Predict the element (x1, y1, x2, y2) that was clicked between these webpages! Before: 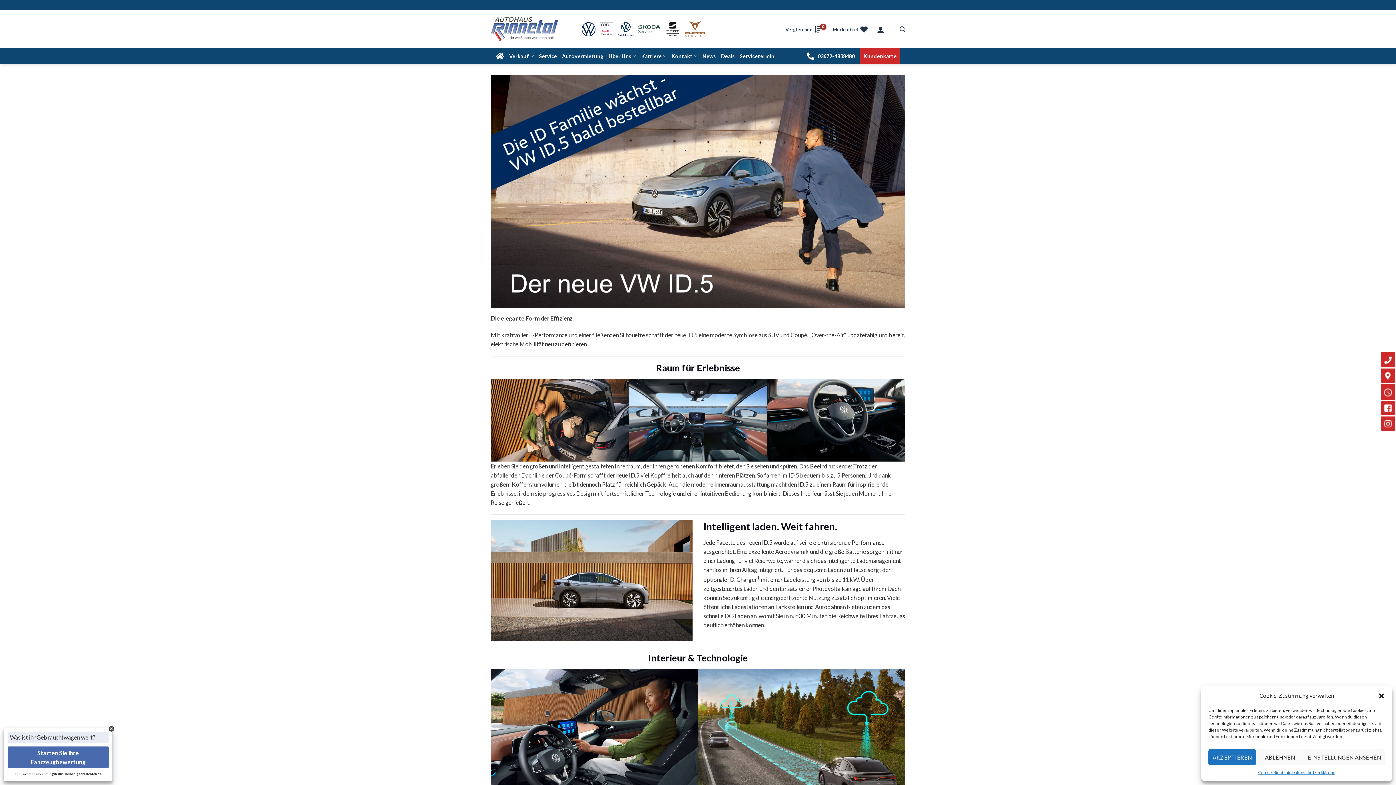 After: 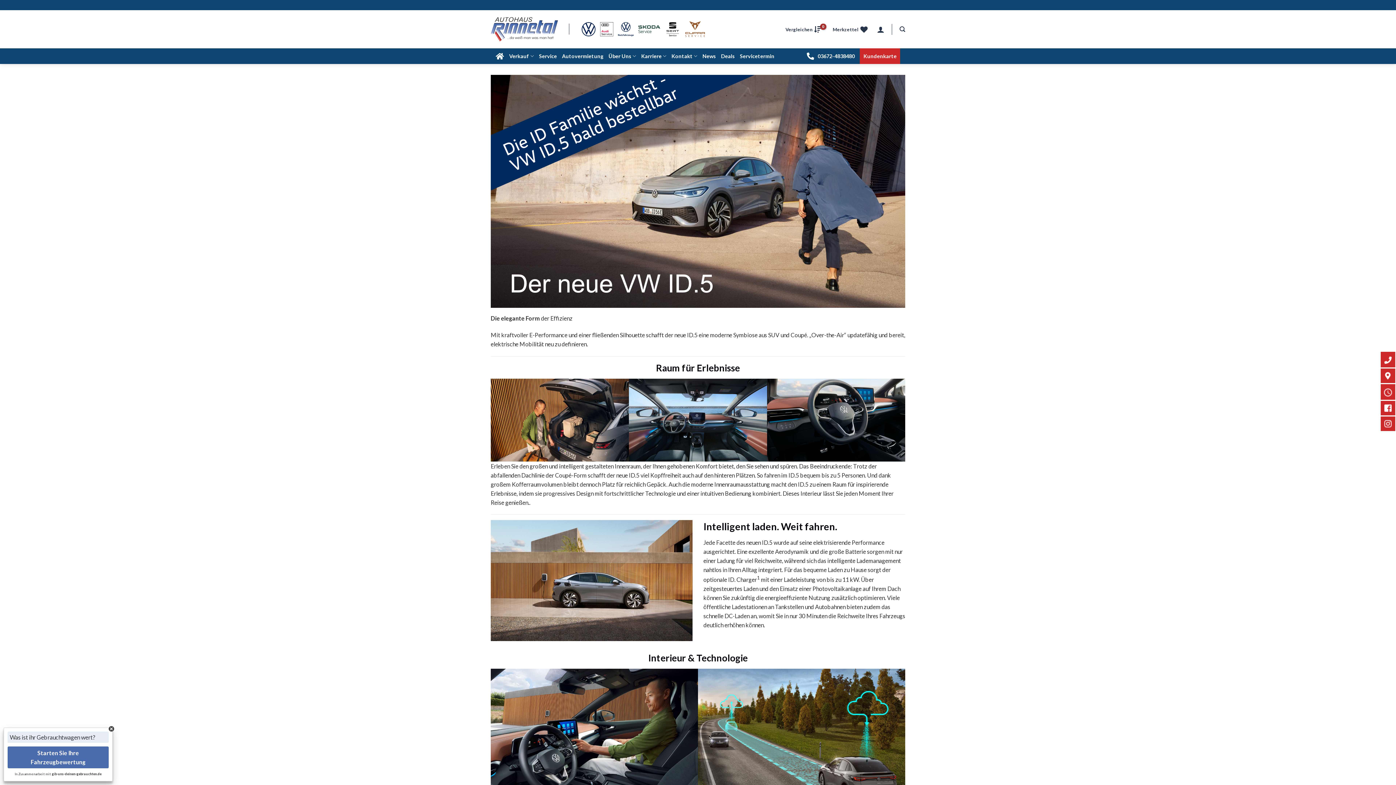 Action: label: AKZEPTIEREN bbox: (1208, 749, 1256, 765)